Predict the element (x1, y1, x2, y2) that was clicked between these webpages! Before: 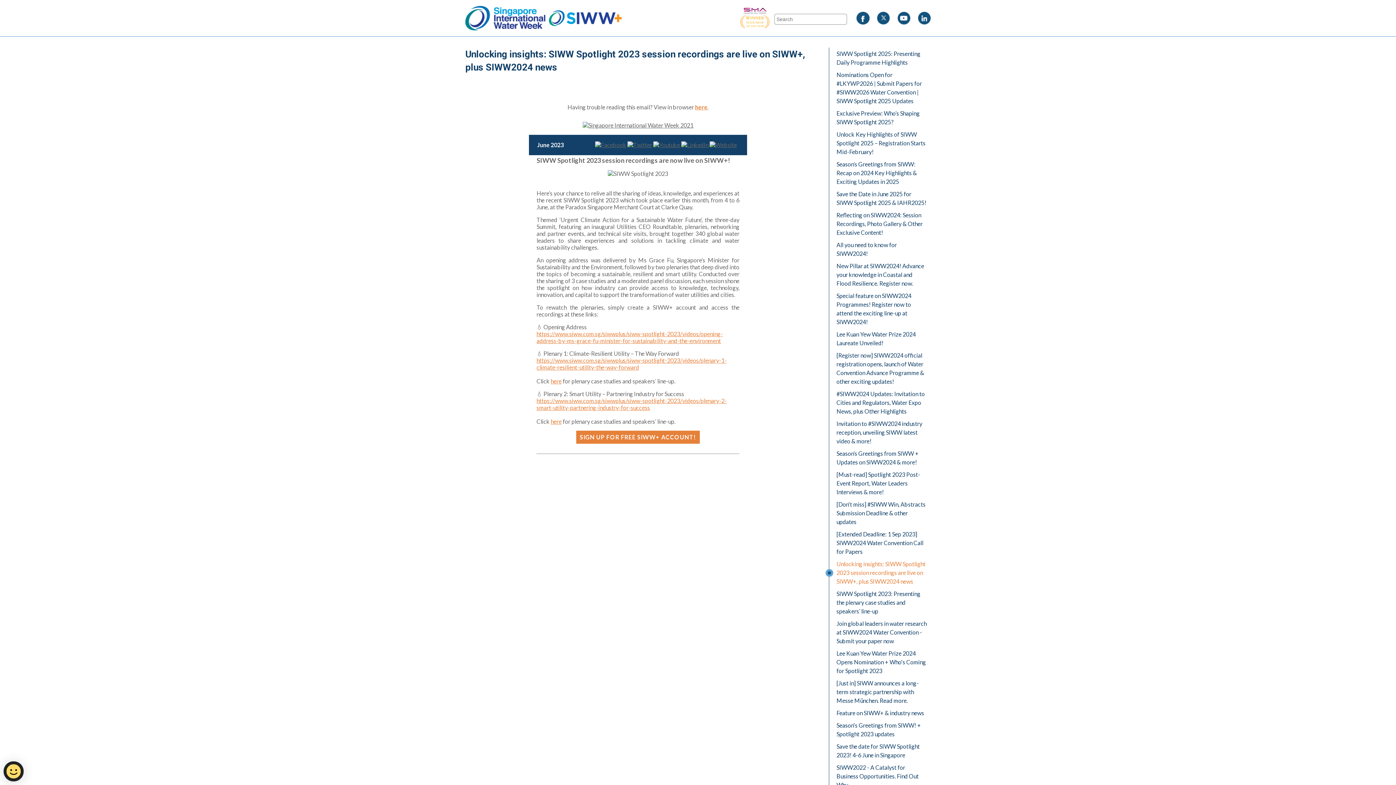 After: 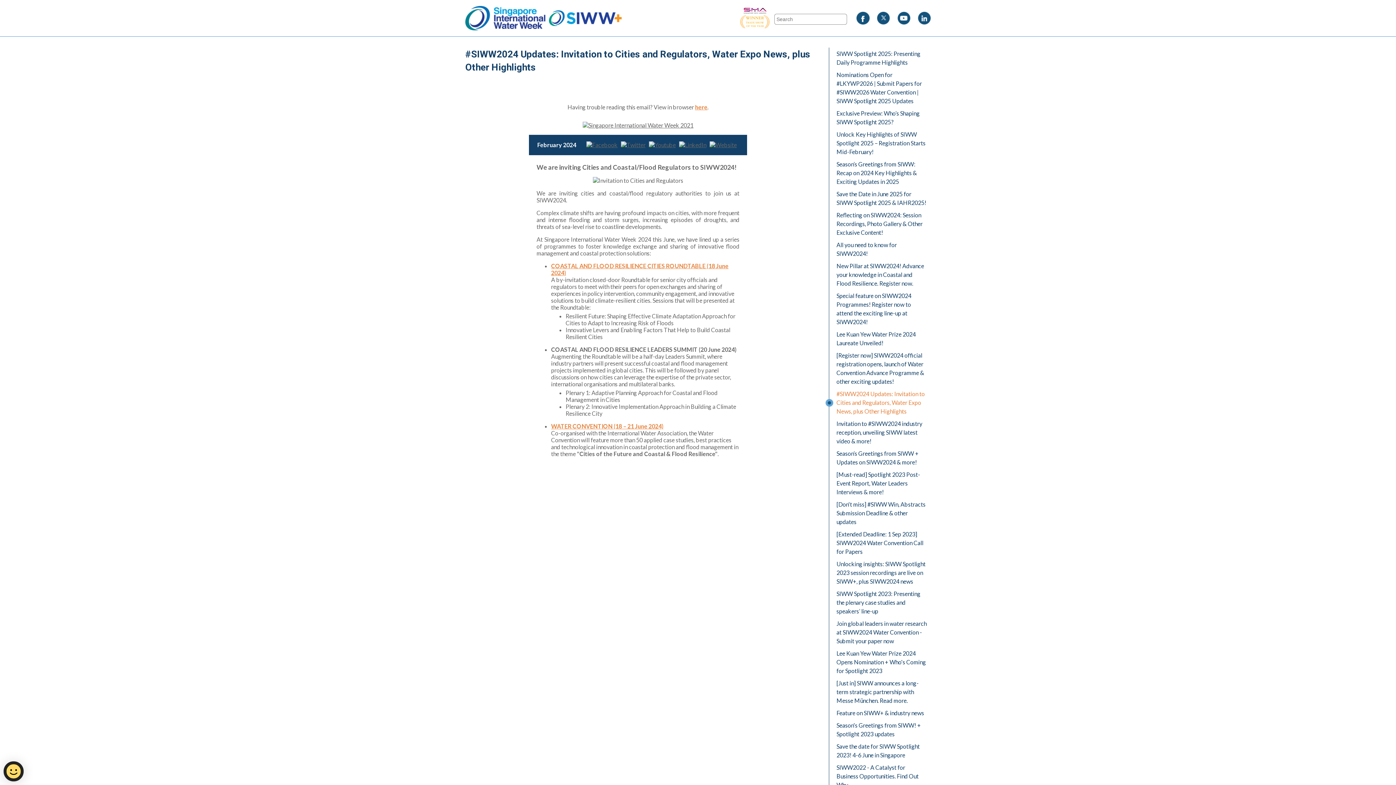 Action: label: #SIWW2024 Updates: Invitation to Cities and Regulators, Water Expo News, plus Other Highlights bbox: (825, 388, 930, 417)